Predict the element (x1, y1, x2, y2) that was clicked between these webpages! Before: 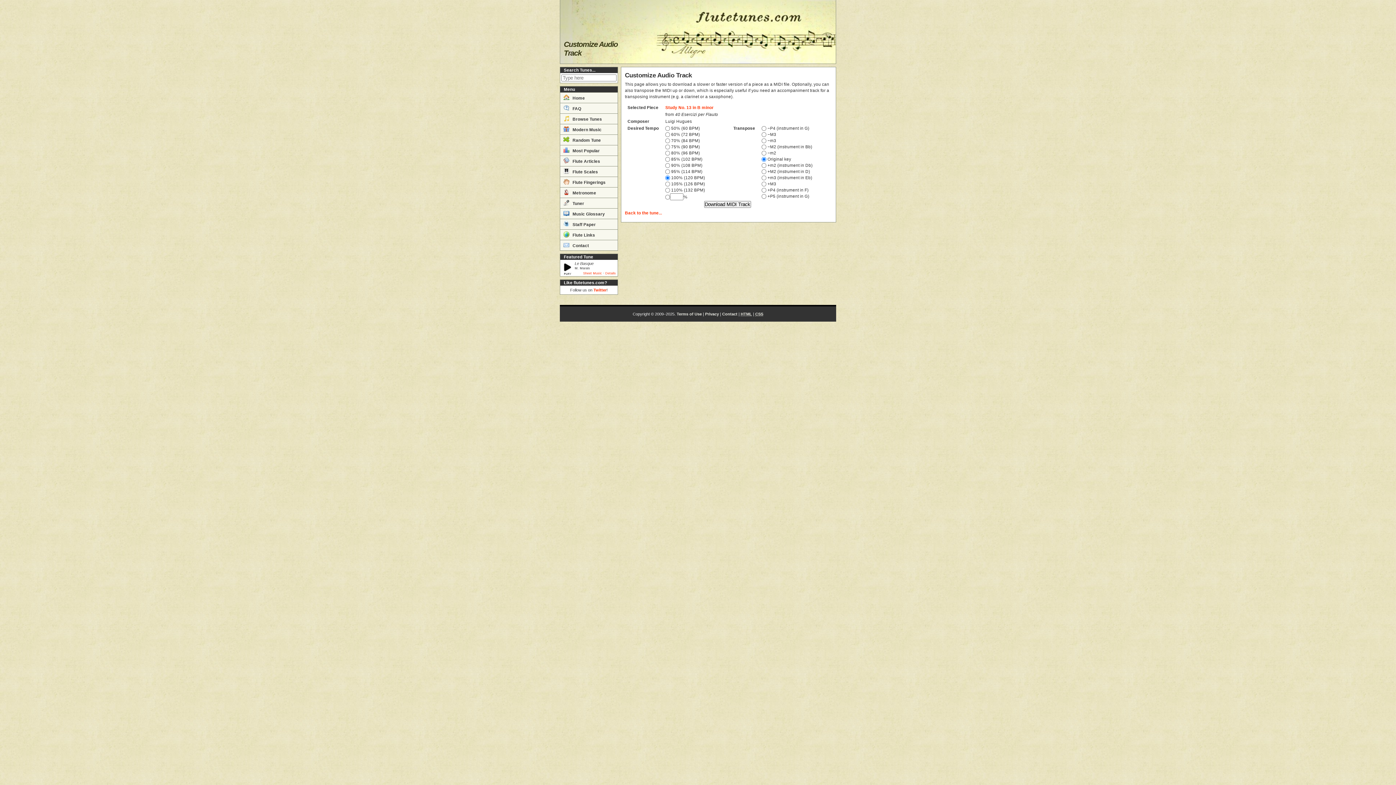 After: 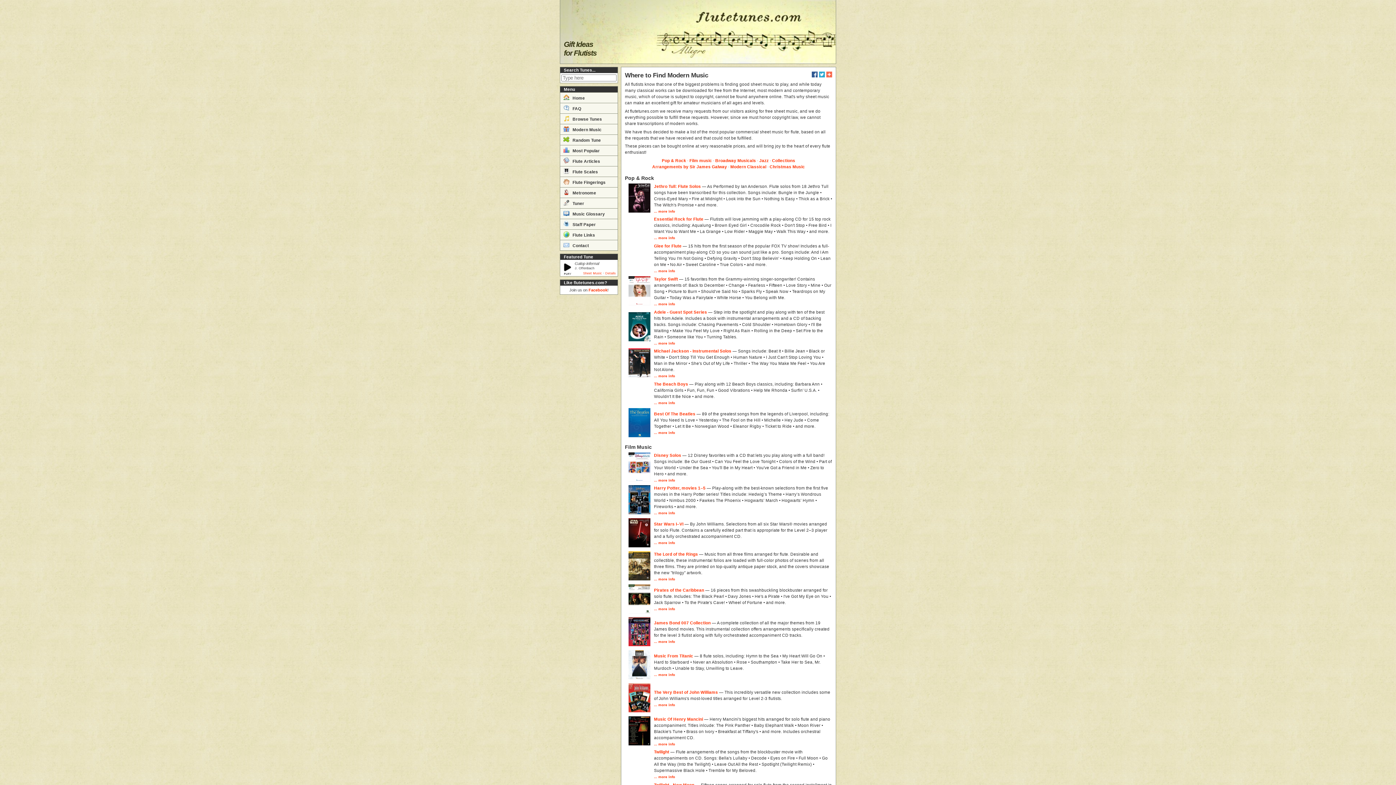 Action: bbox: (560, 124, 617, 134) label:  Modern Music